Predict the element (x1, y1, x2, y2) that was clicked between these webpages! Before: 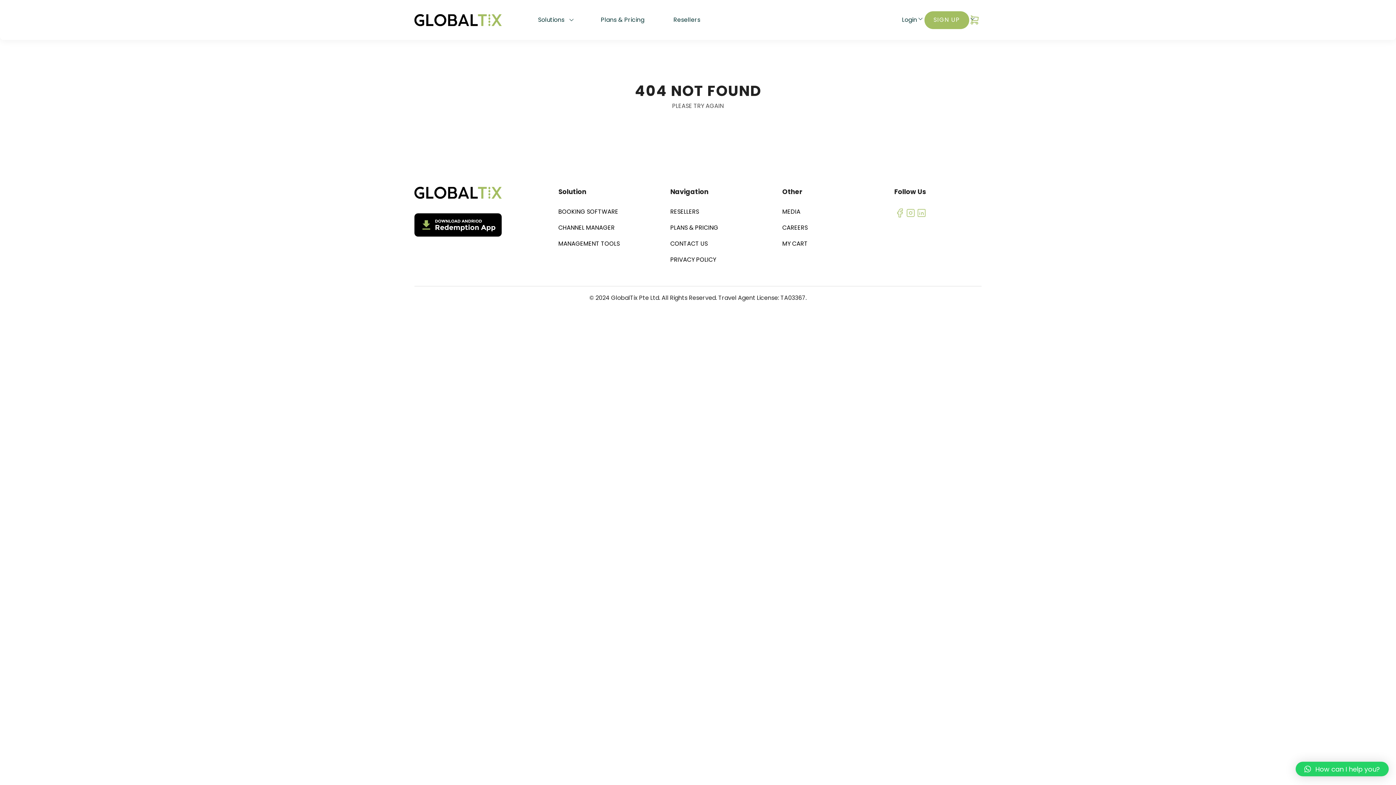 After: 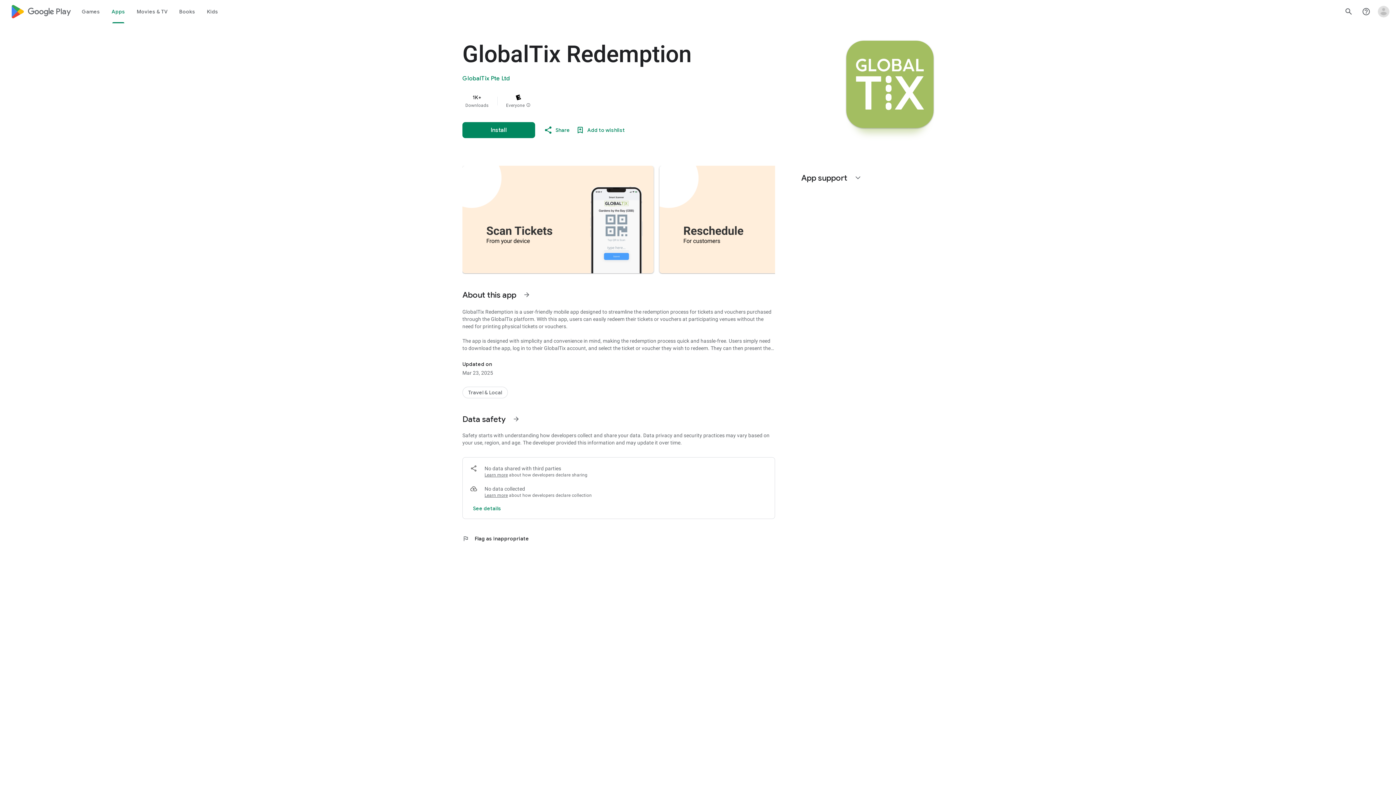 Action: bbox: (414, 213, 501, 236)